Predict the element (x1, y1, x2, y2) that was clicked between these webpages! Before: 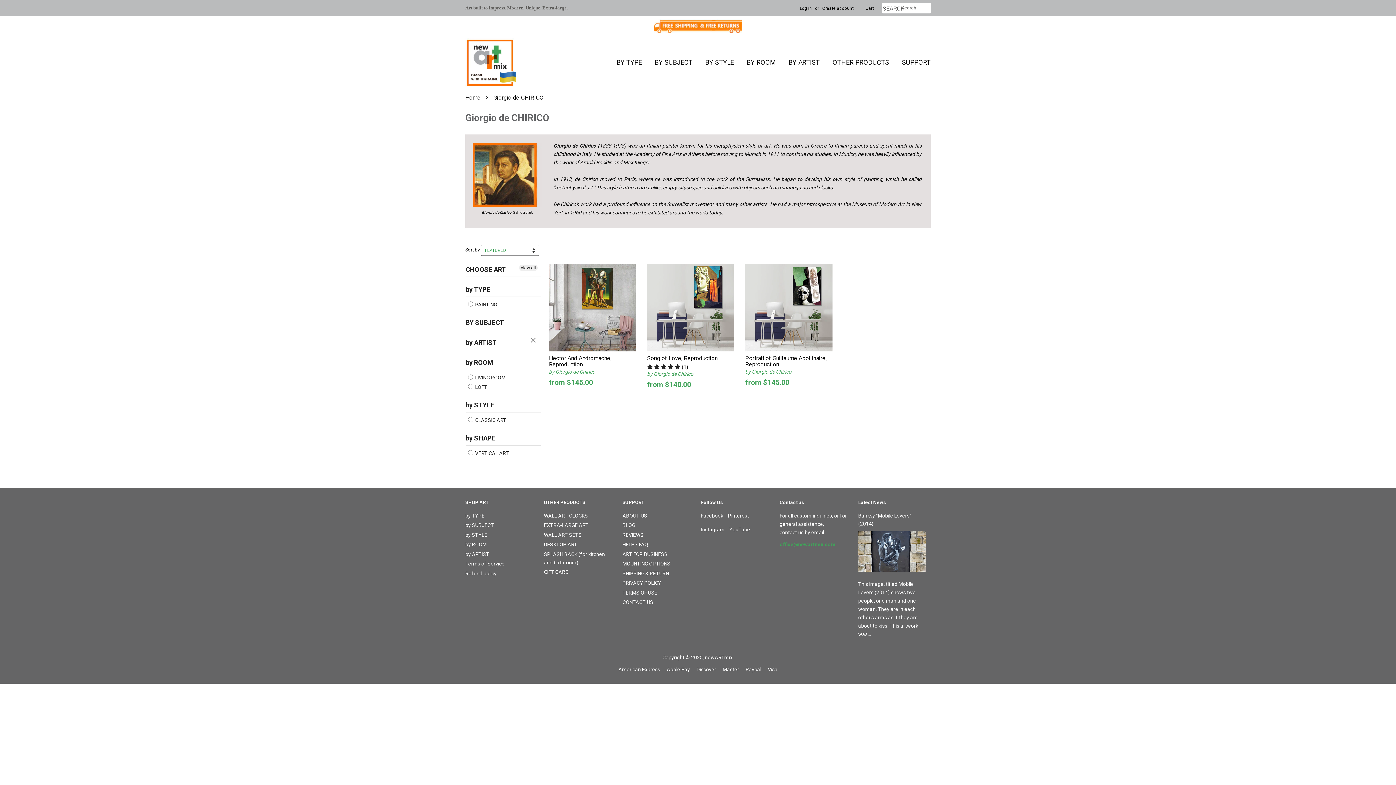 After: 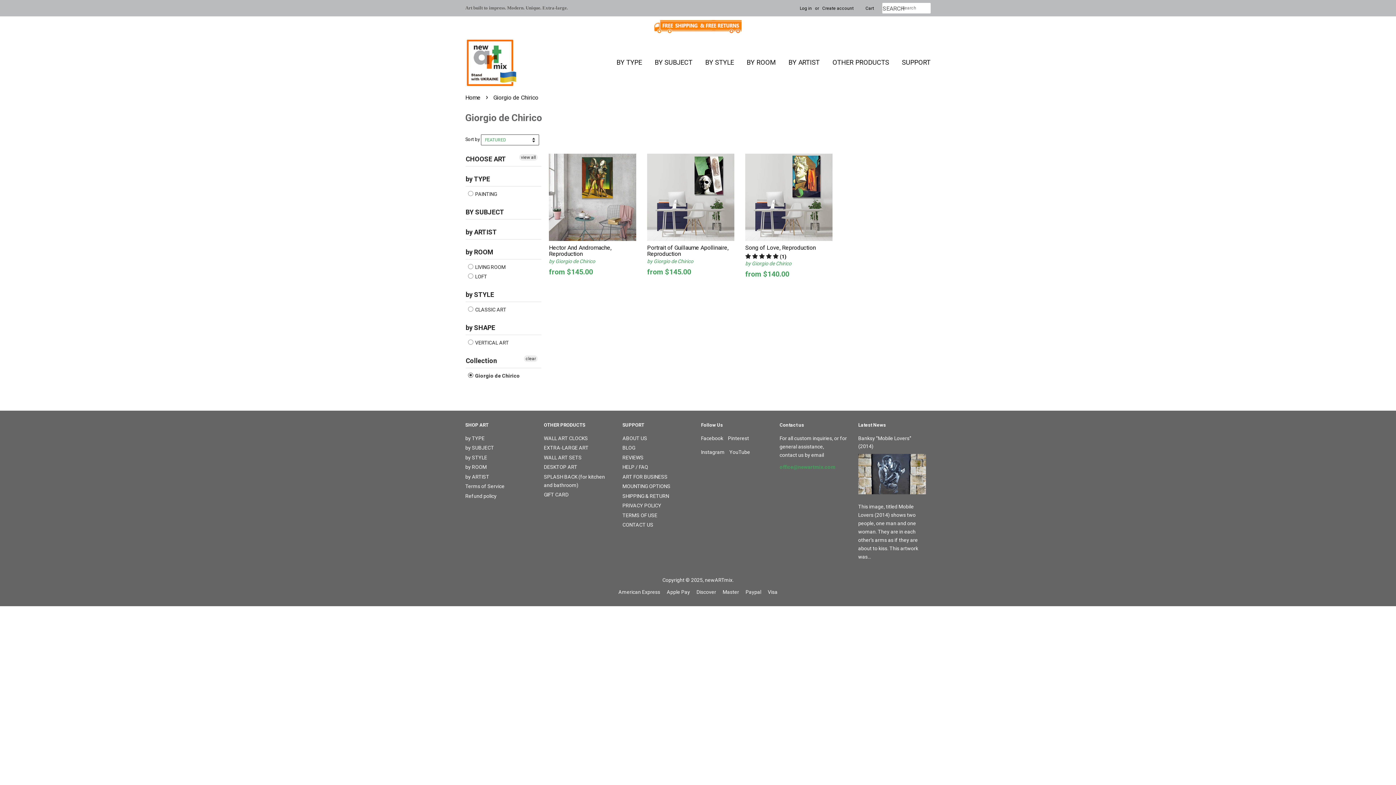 Action: label: by Giorgio de Chirico bbox: (745, 369, 791, 374)